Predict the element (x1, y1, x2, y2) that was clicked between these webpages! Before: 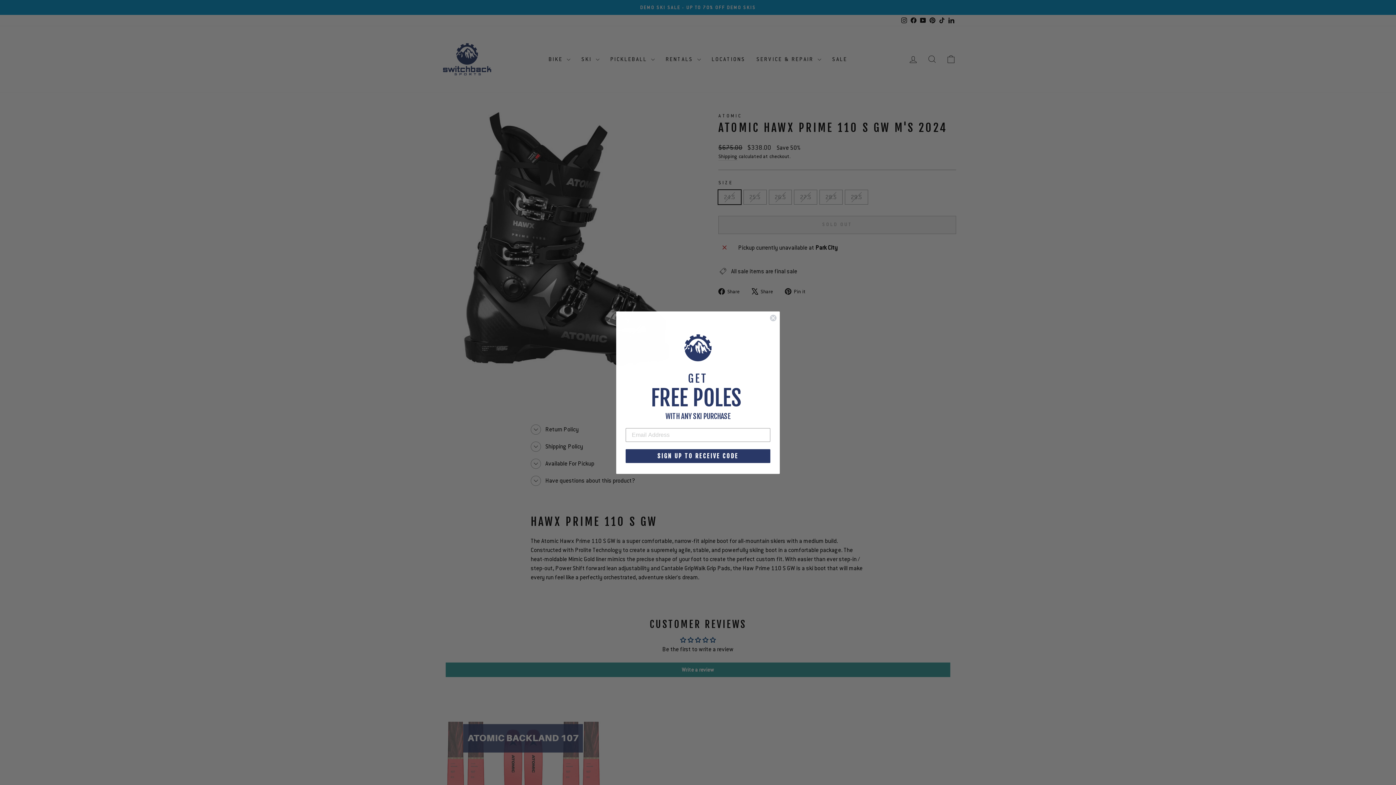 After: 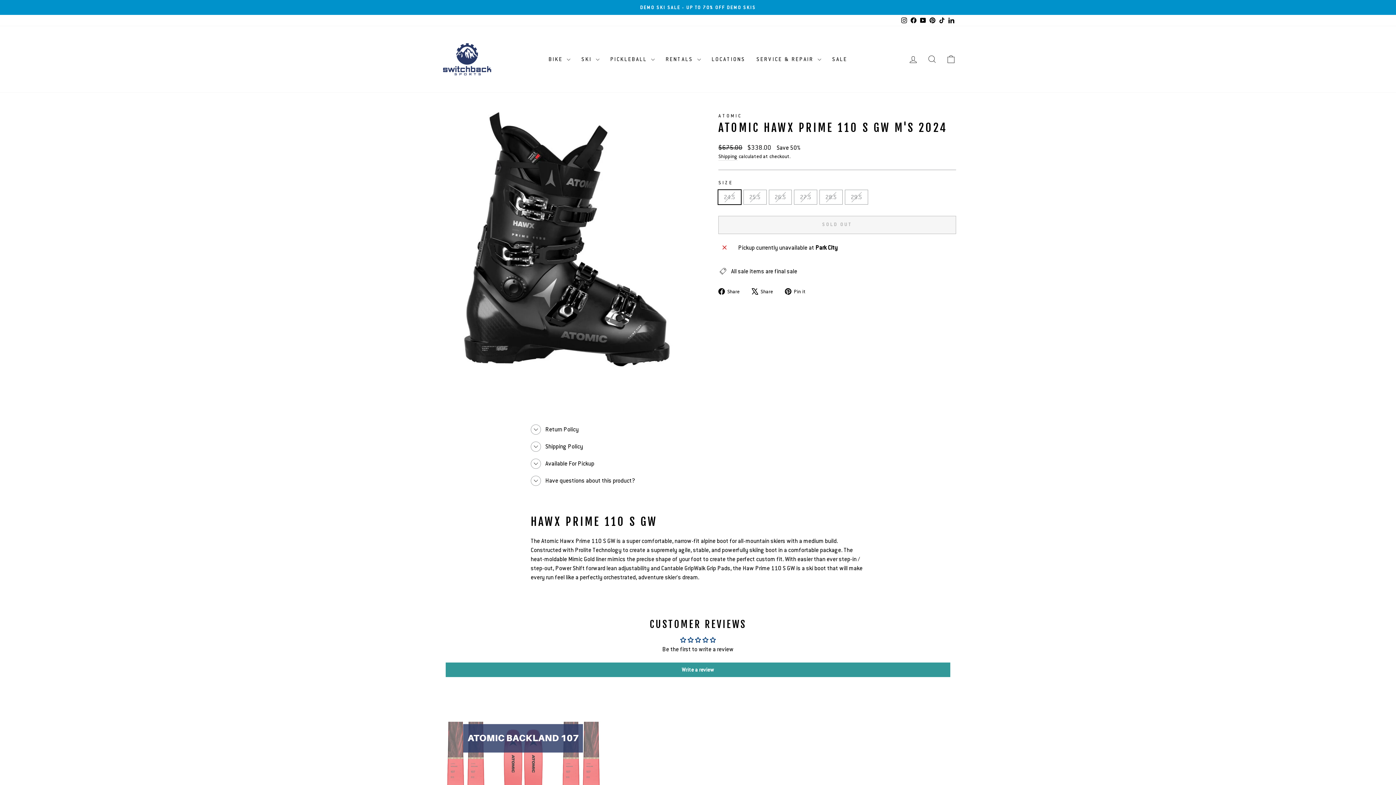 Action: label: Close dialog bbox: (769, 314, 777, 321)